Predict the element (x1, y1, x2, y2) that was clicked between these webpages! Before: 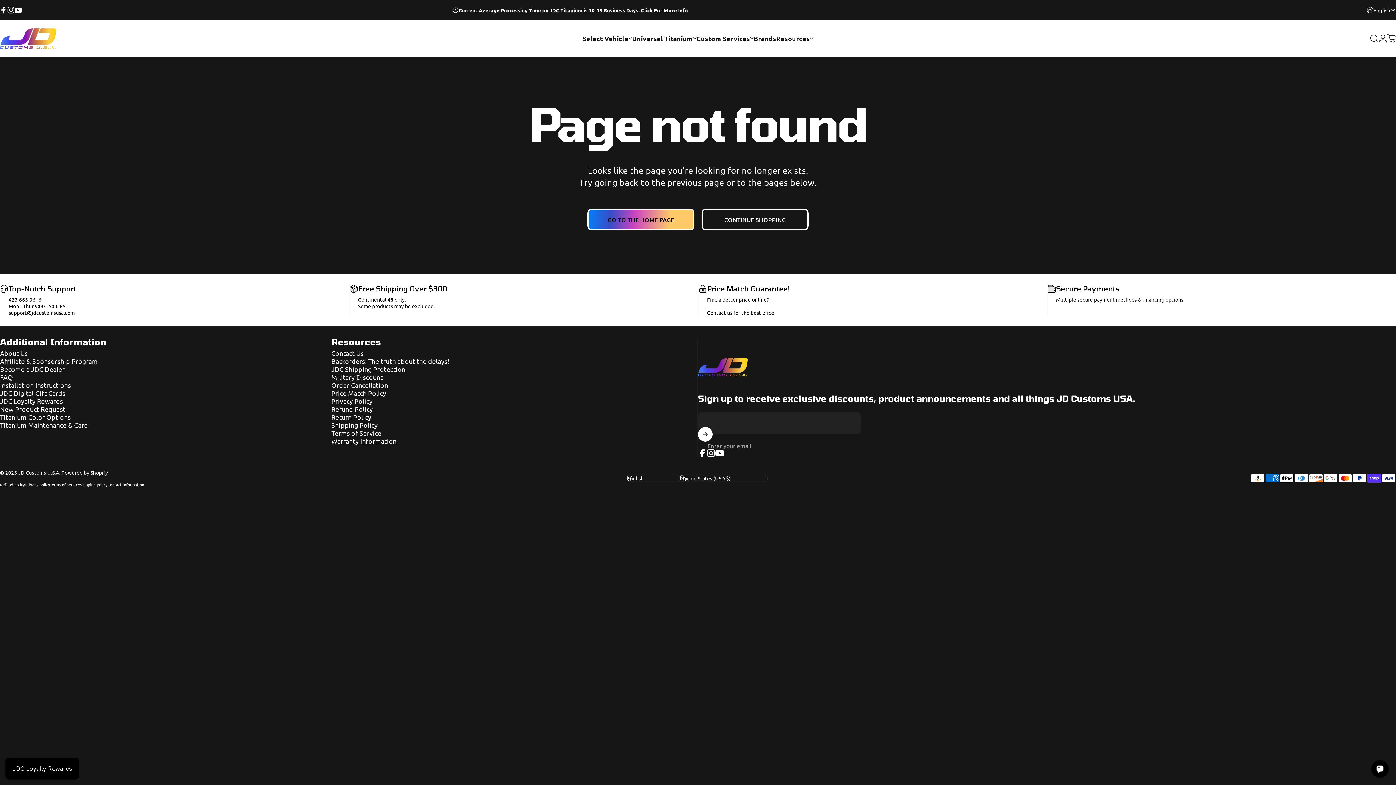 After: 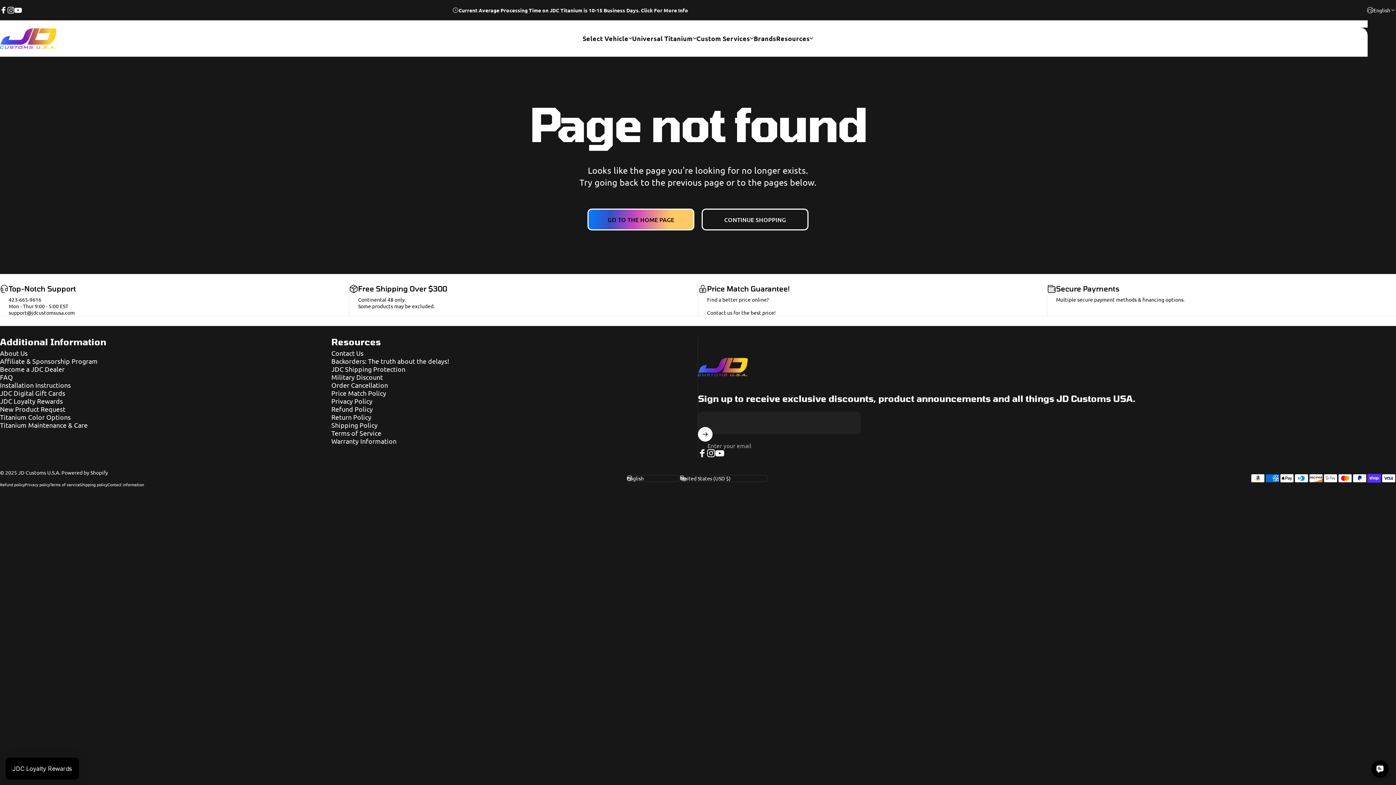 Action: bbox: (1367, 0, 1396, 20) label: English